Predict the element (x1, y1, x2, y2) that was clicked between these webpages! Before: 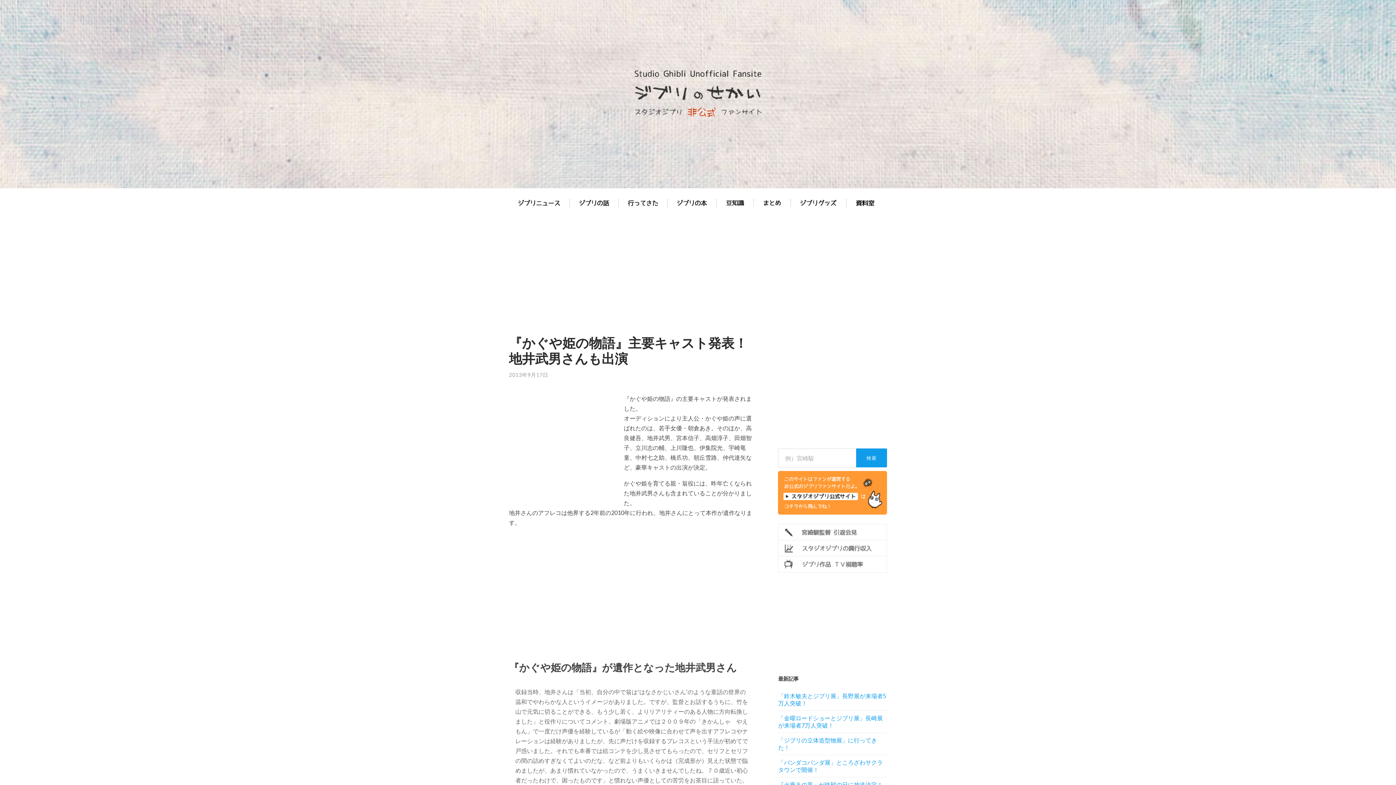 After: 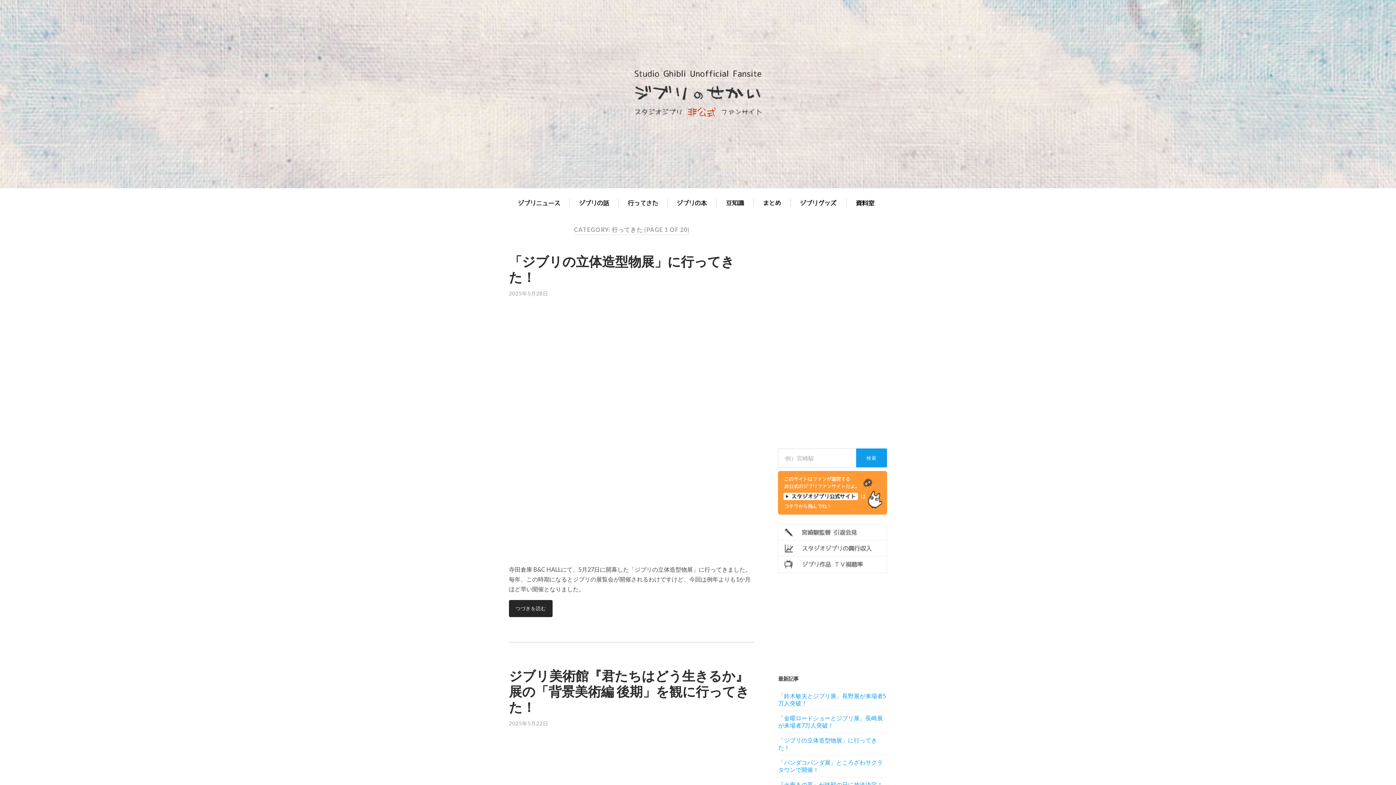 Action: bbox: (627, 199, 658, 207)